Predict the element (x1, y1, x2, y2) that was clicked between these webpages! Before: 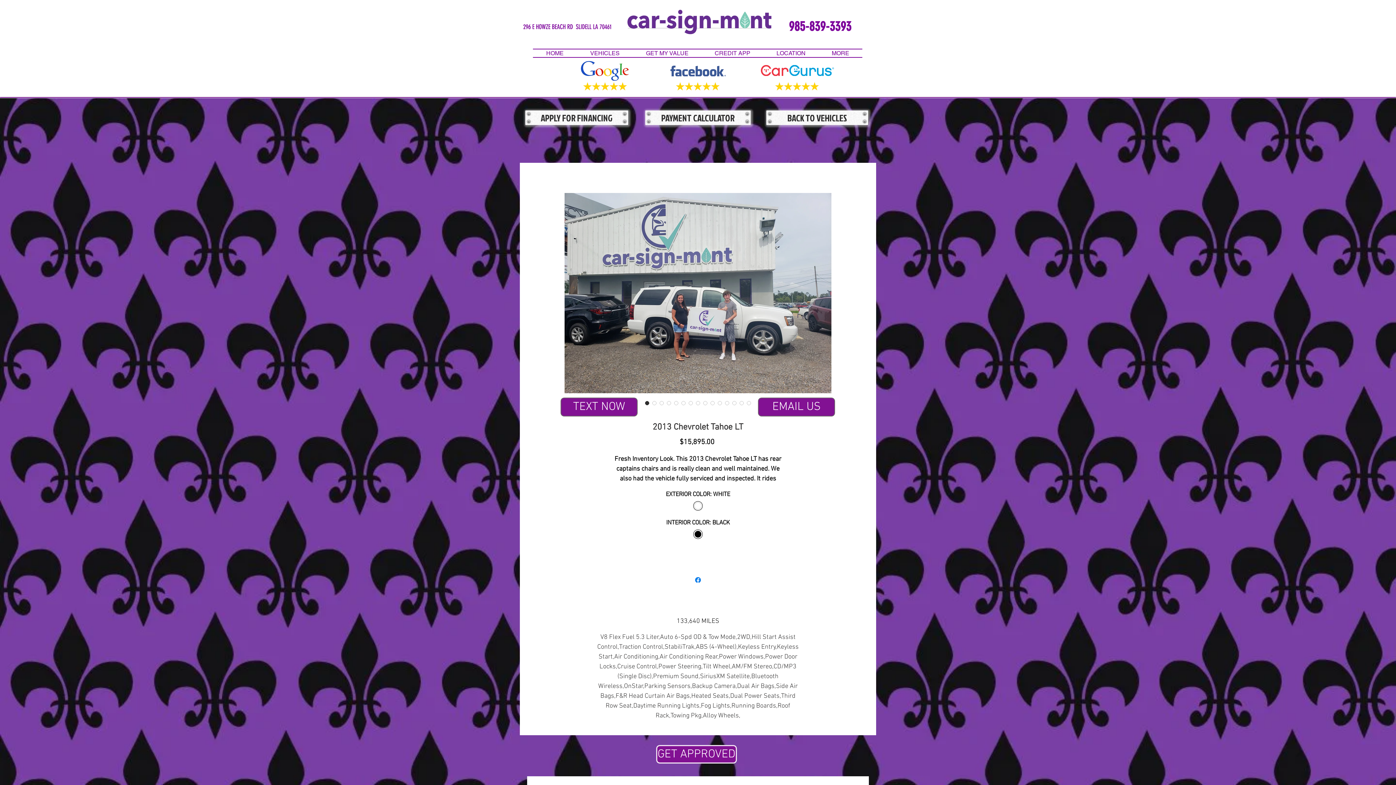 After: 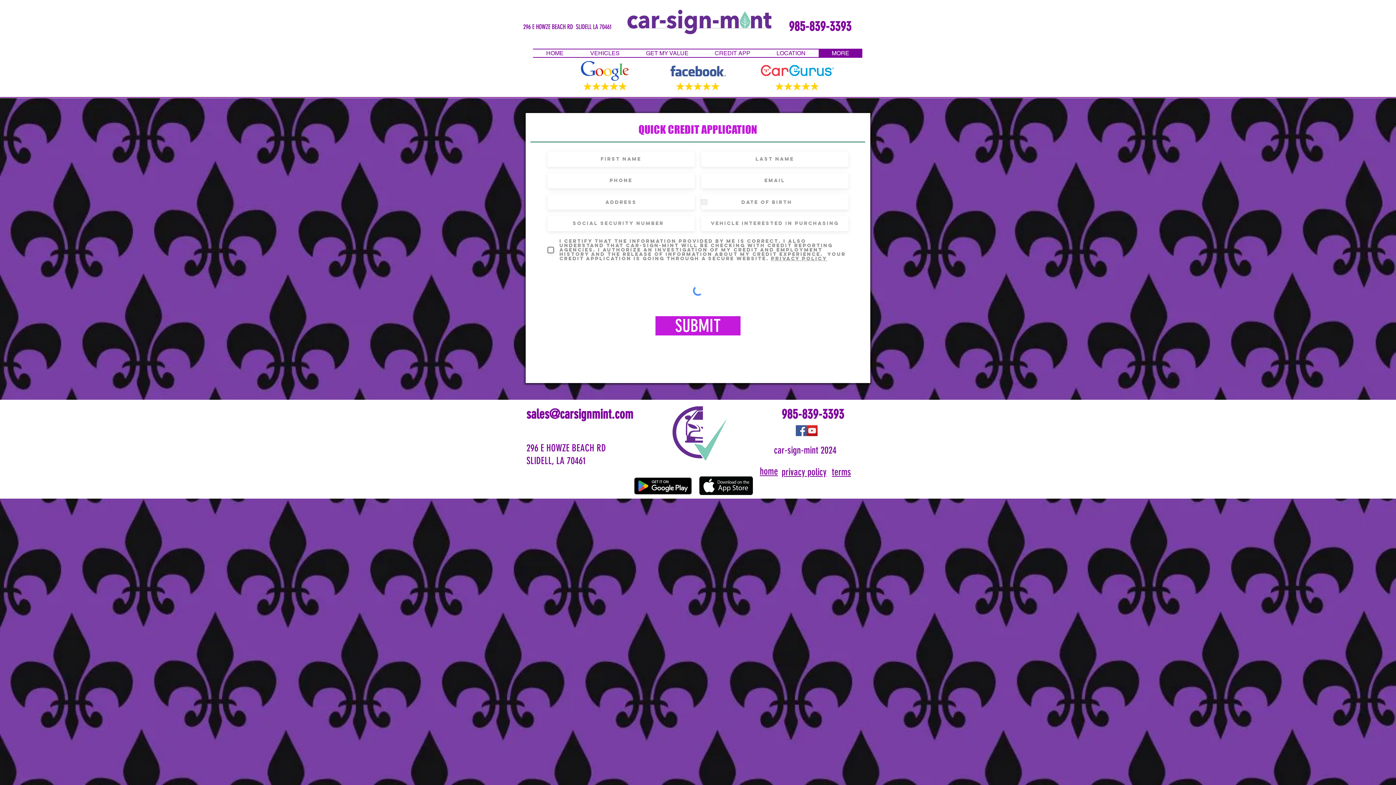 Action: bbox: (525, 110, 628, 125) label: APPLY FOR FINANCING